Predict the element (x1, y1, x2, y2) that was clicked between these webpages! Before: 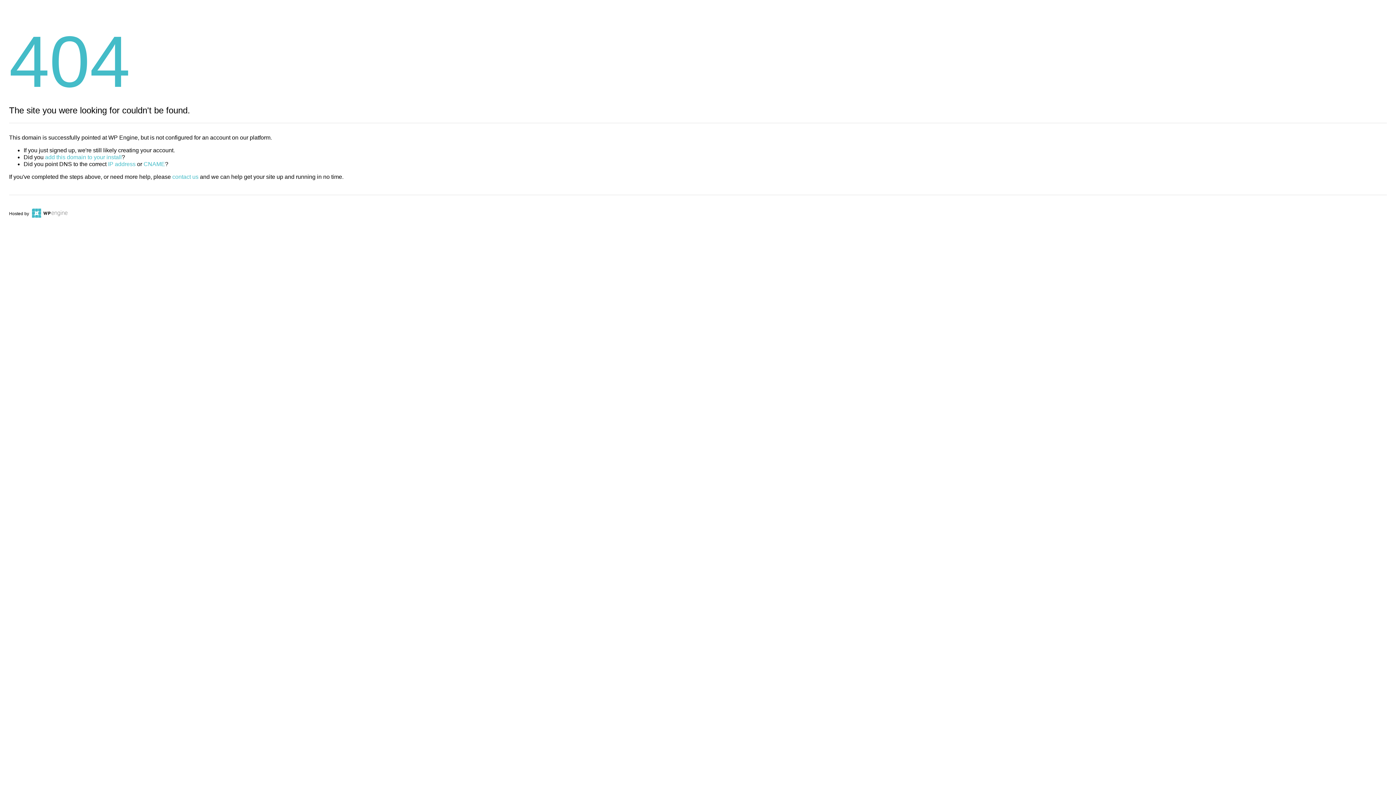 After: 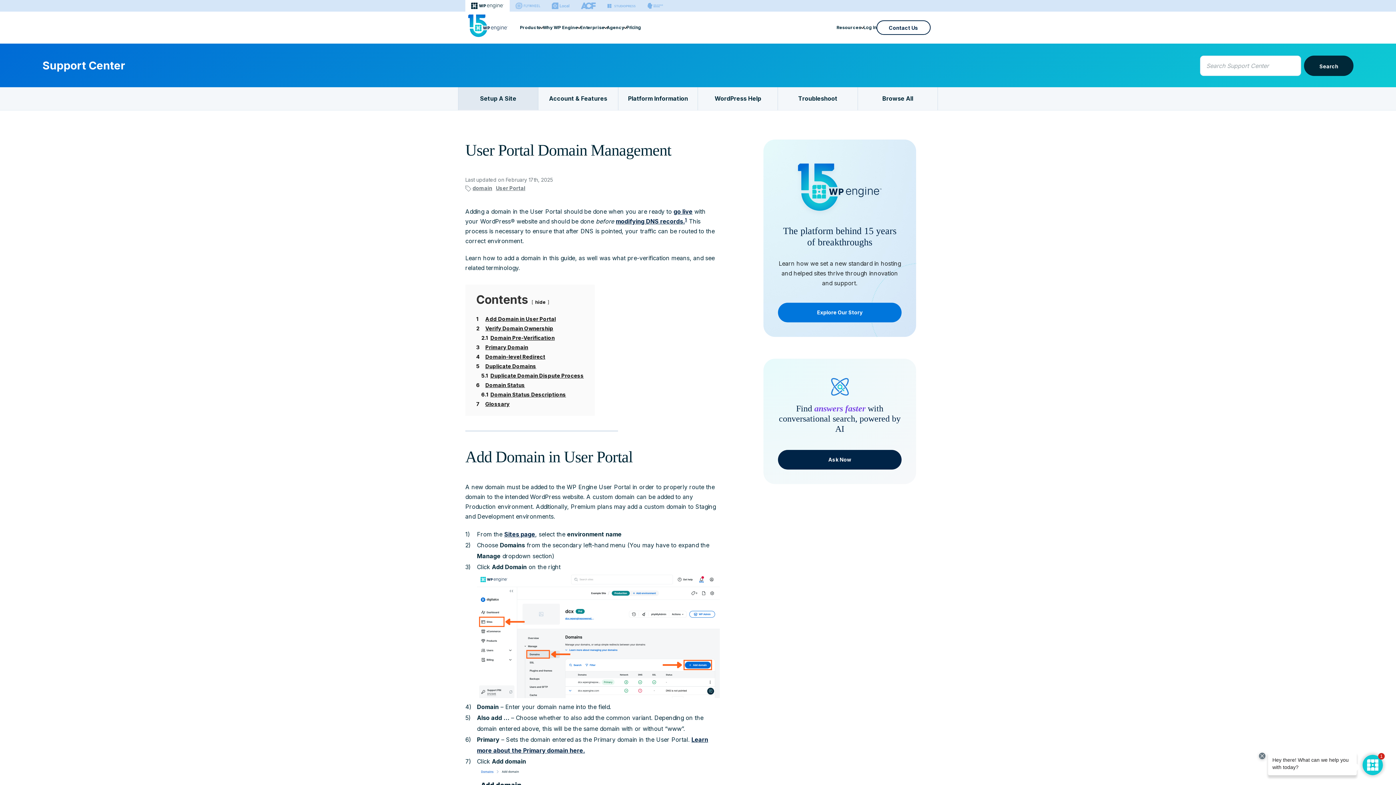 Action: bbox: (45, 154, 121, 160) label: add this domain to your install